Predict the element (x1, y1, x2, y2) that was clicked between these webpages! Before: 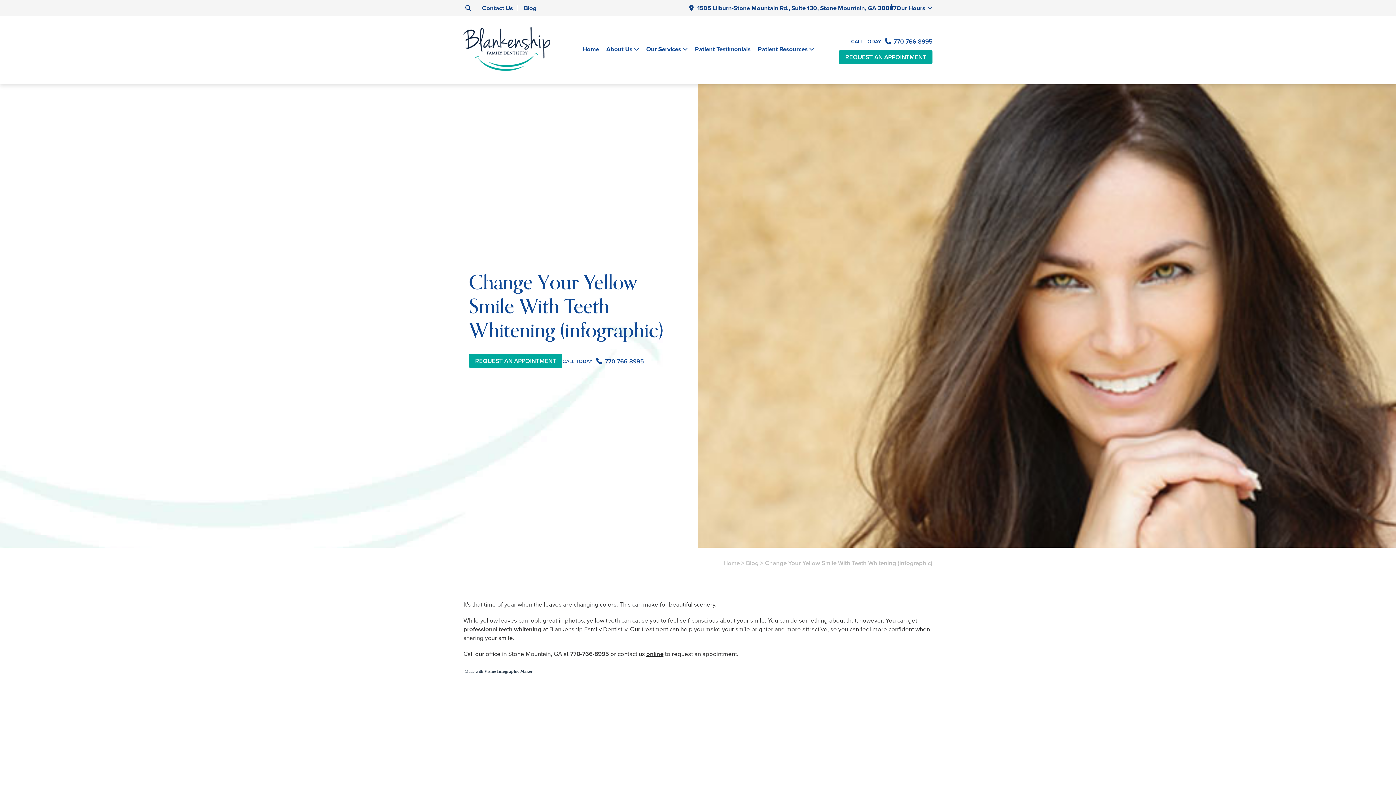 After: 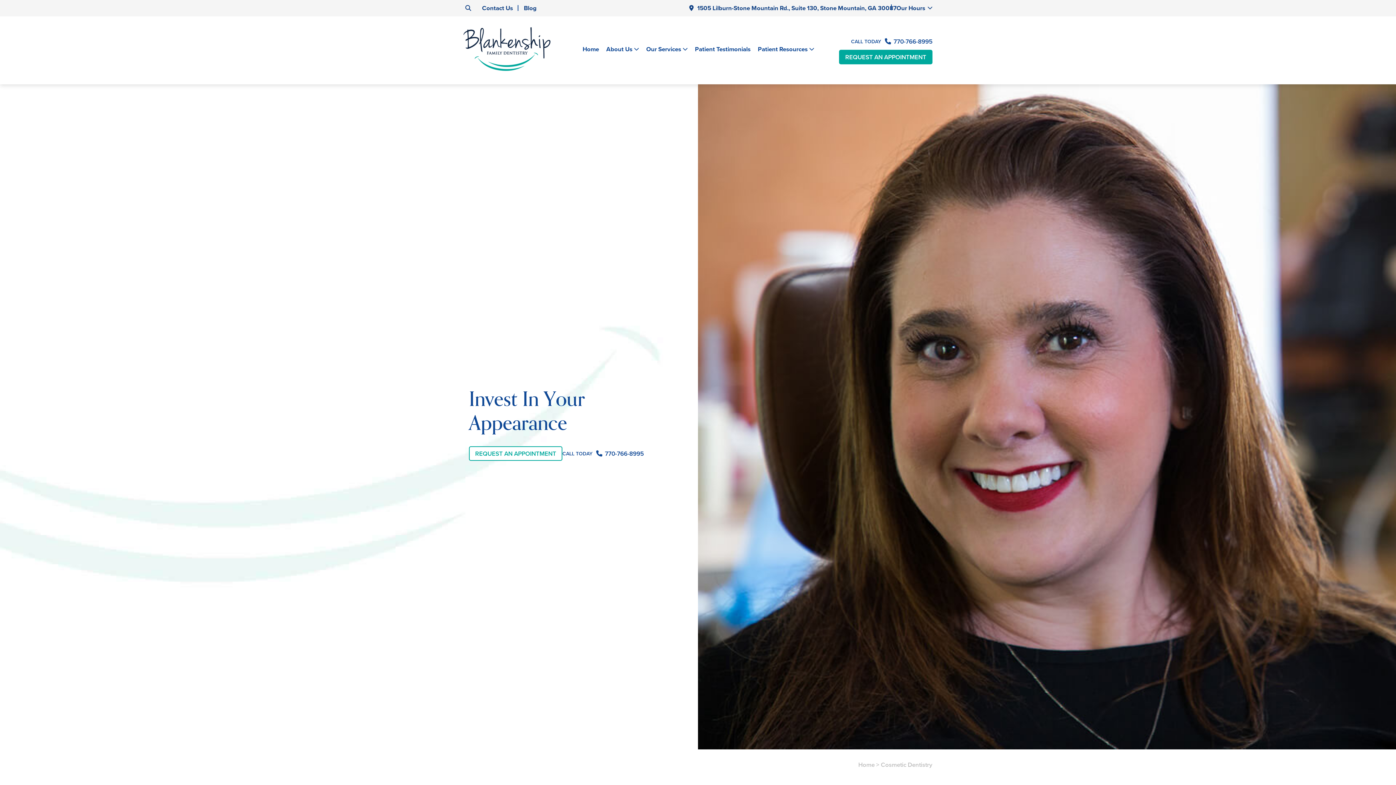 Action: label: professional teeth whitening bbox: (463, 625, 541, 634)